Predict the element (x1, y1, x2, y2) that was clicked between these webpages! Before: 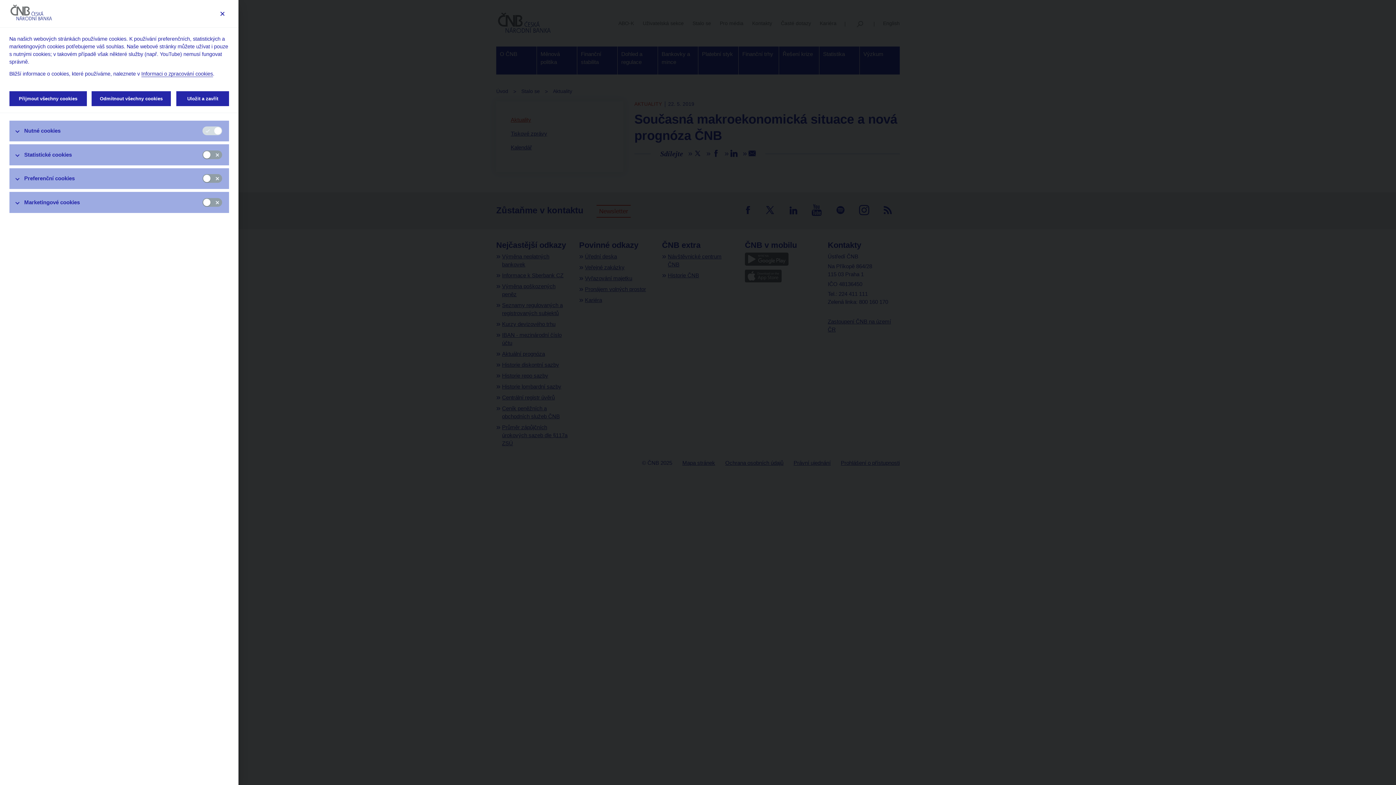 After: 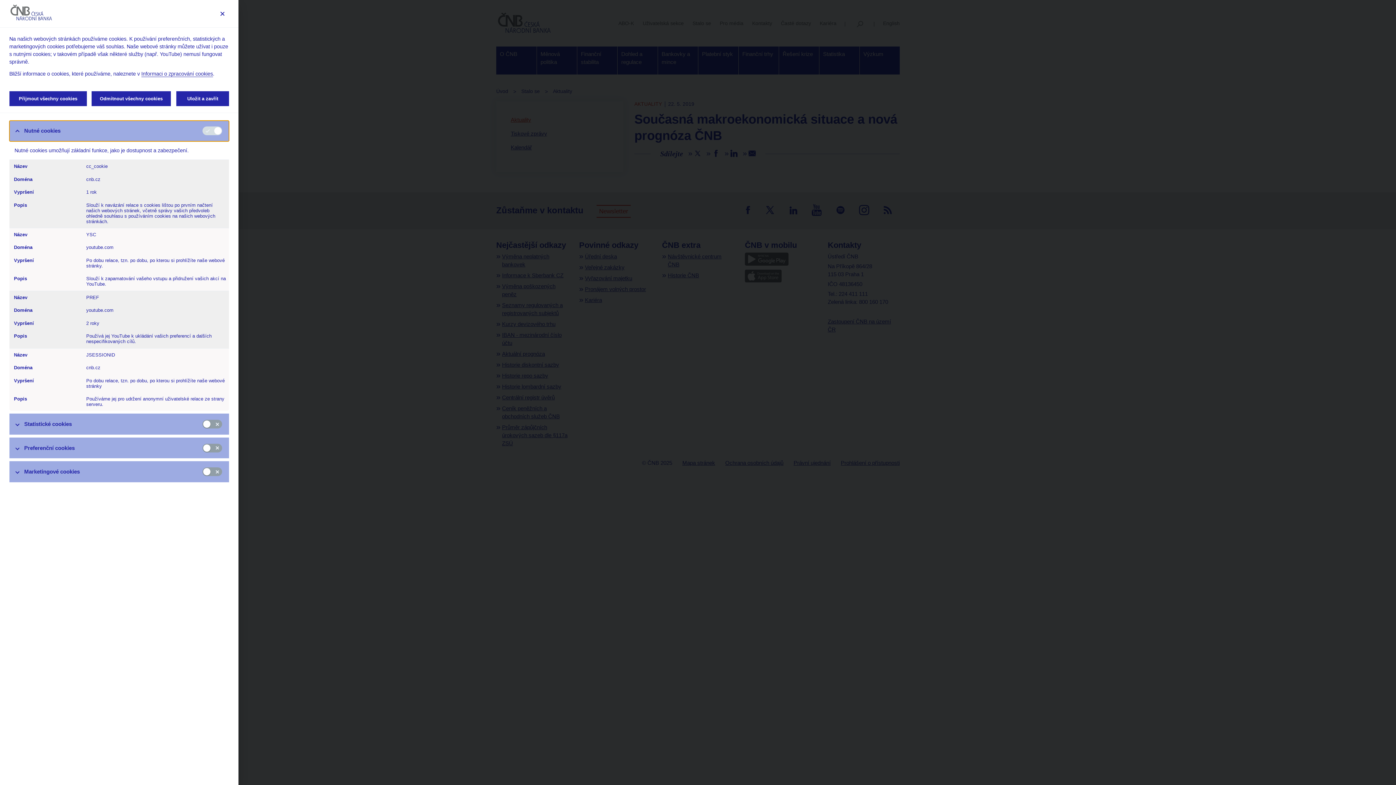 Action: label: Nutné cookies bbox: (9, 120, 229, 141)